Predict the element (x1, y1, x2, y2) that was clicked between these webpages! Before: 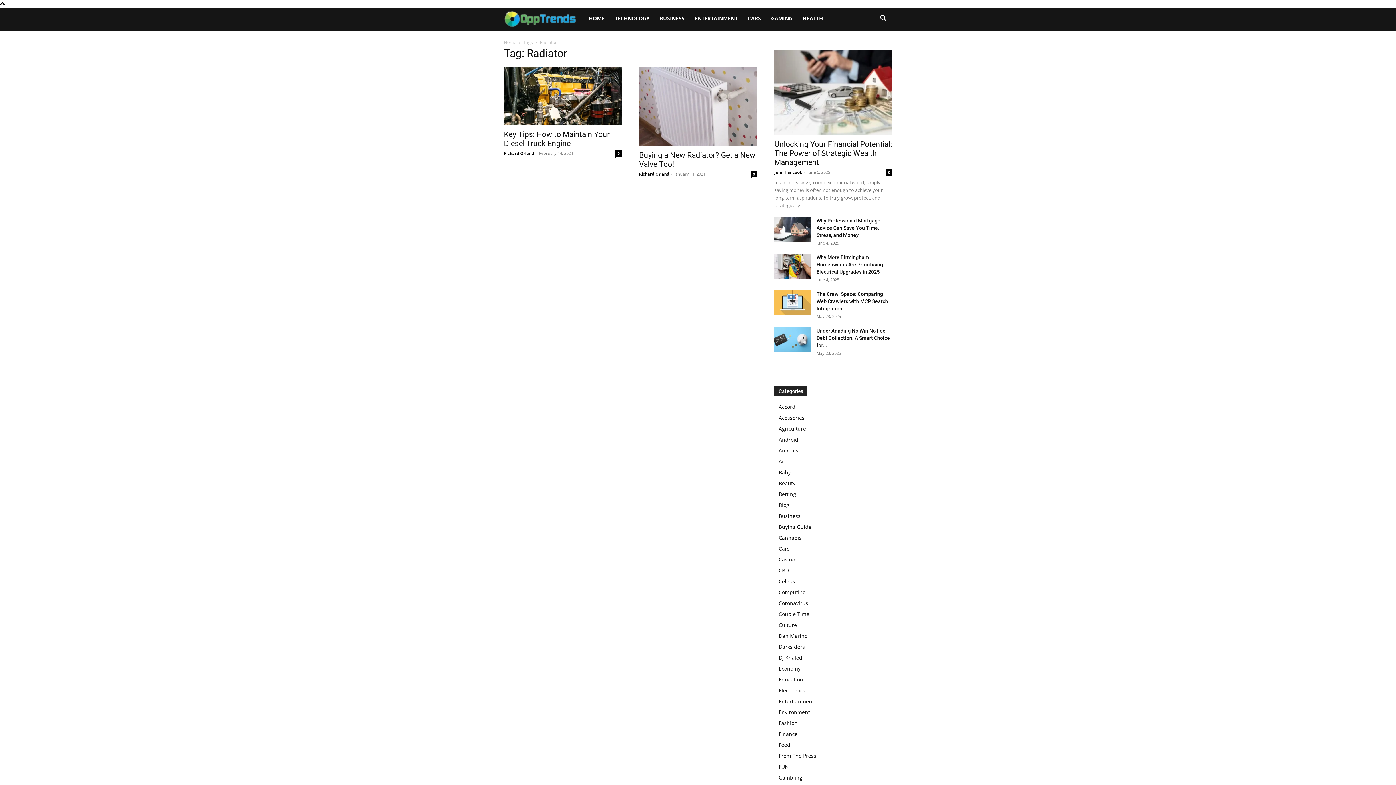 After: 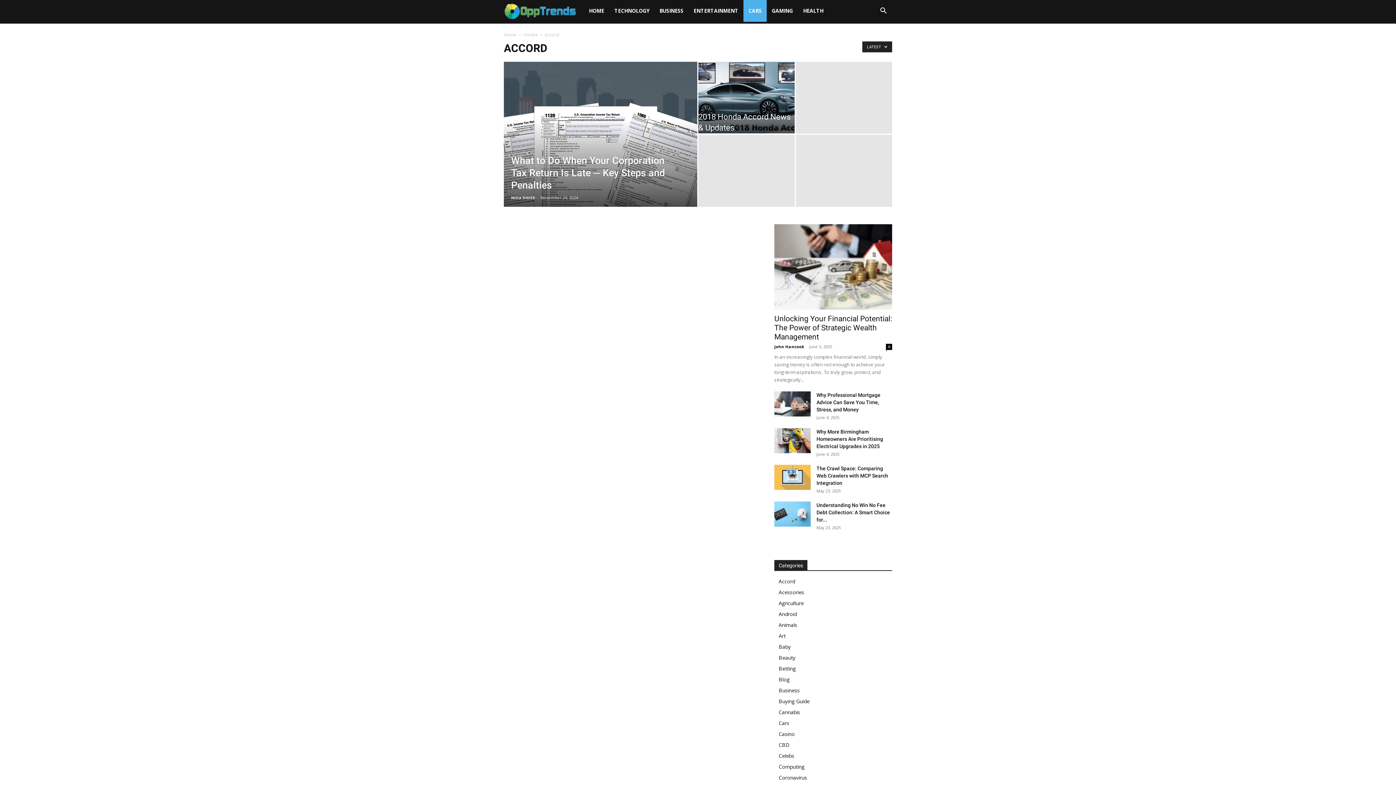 Action: label: Accord bbox: (778, 403, 795, 410)